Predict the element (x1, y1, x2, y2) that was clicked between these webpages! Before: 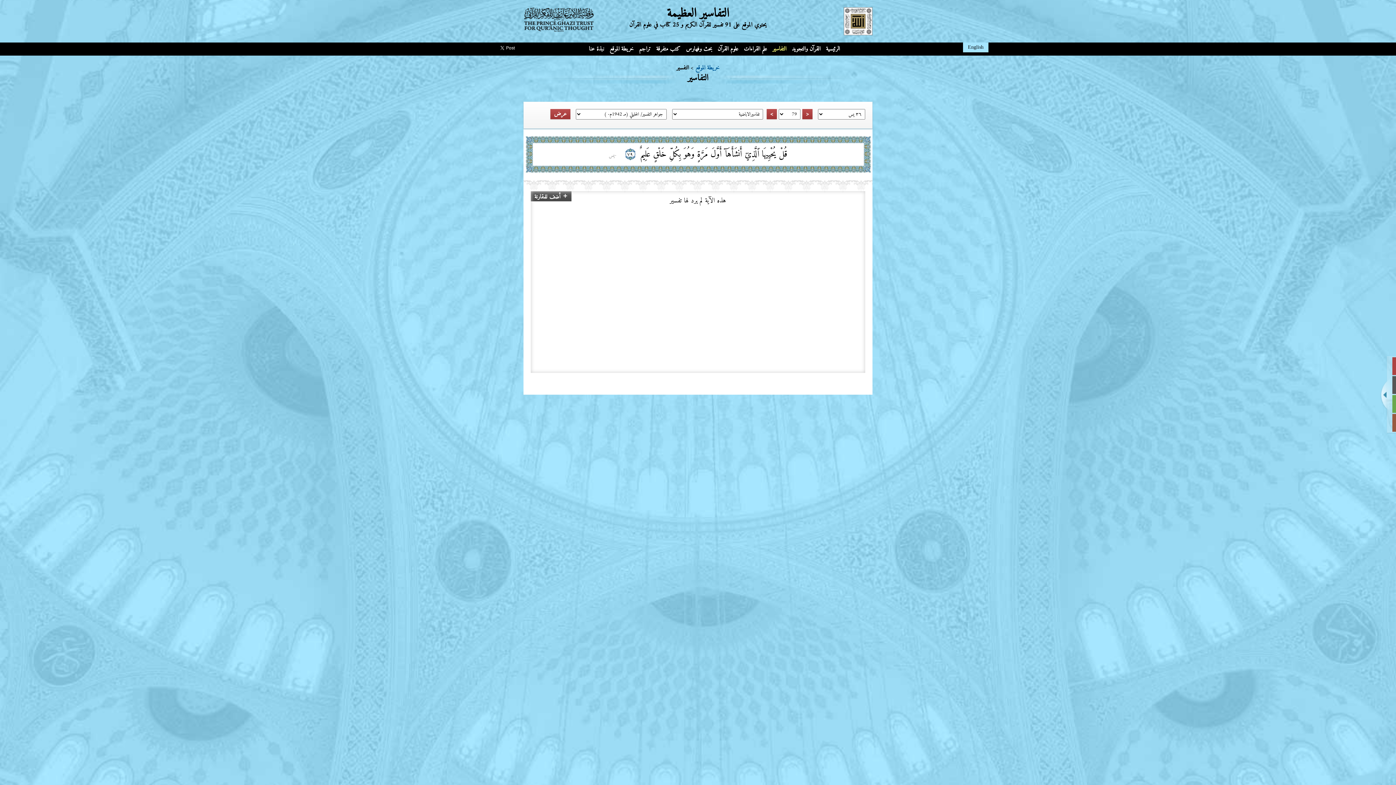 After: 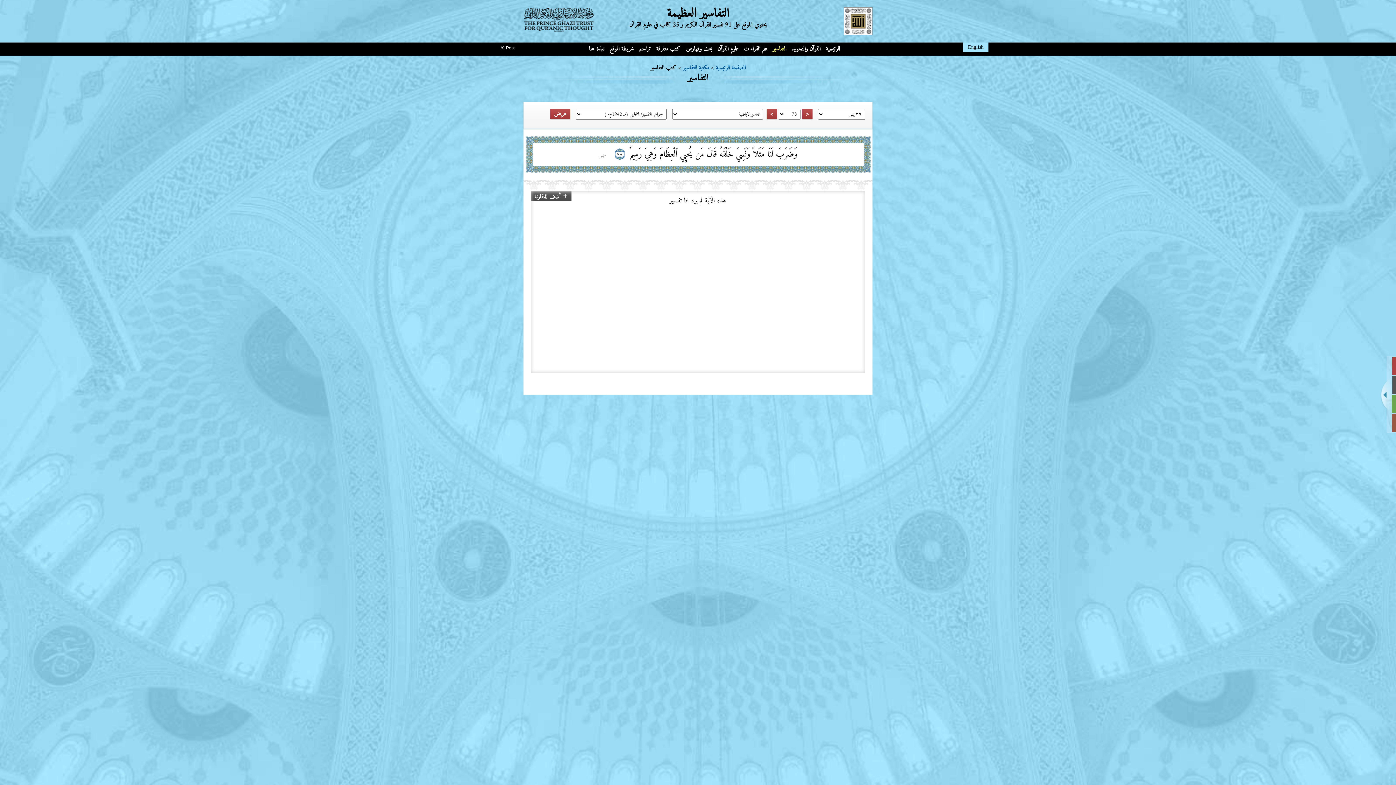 Action: label: < bbox: (802, 109, 812, 119)